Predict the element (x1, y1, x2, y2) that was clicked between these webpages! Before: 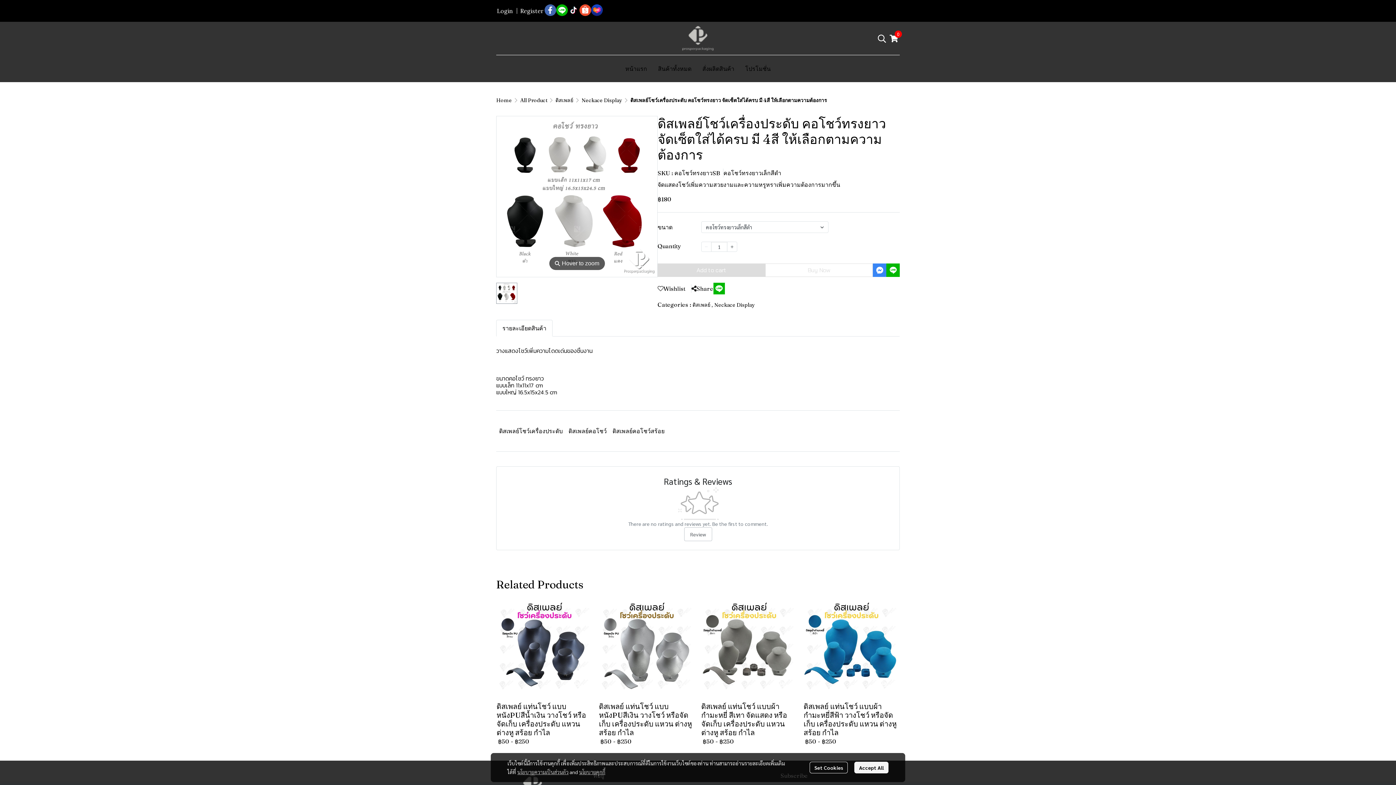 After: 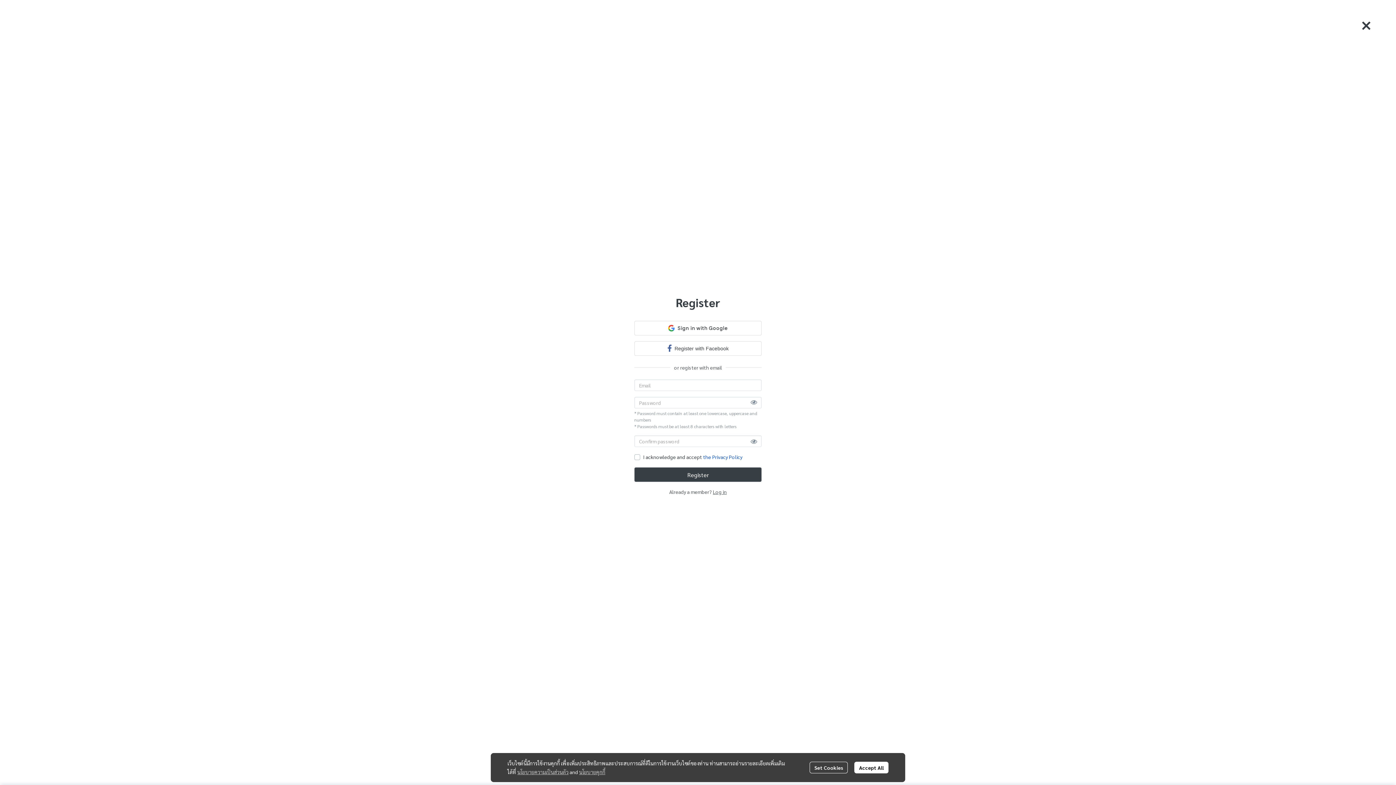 Action: label: Register bbox: (520, 7, 544, 14)